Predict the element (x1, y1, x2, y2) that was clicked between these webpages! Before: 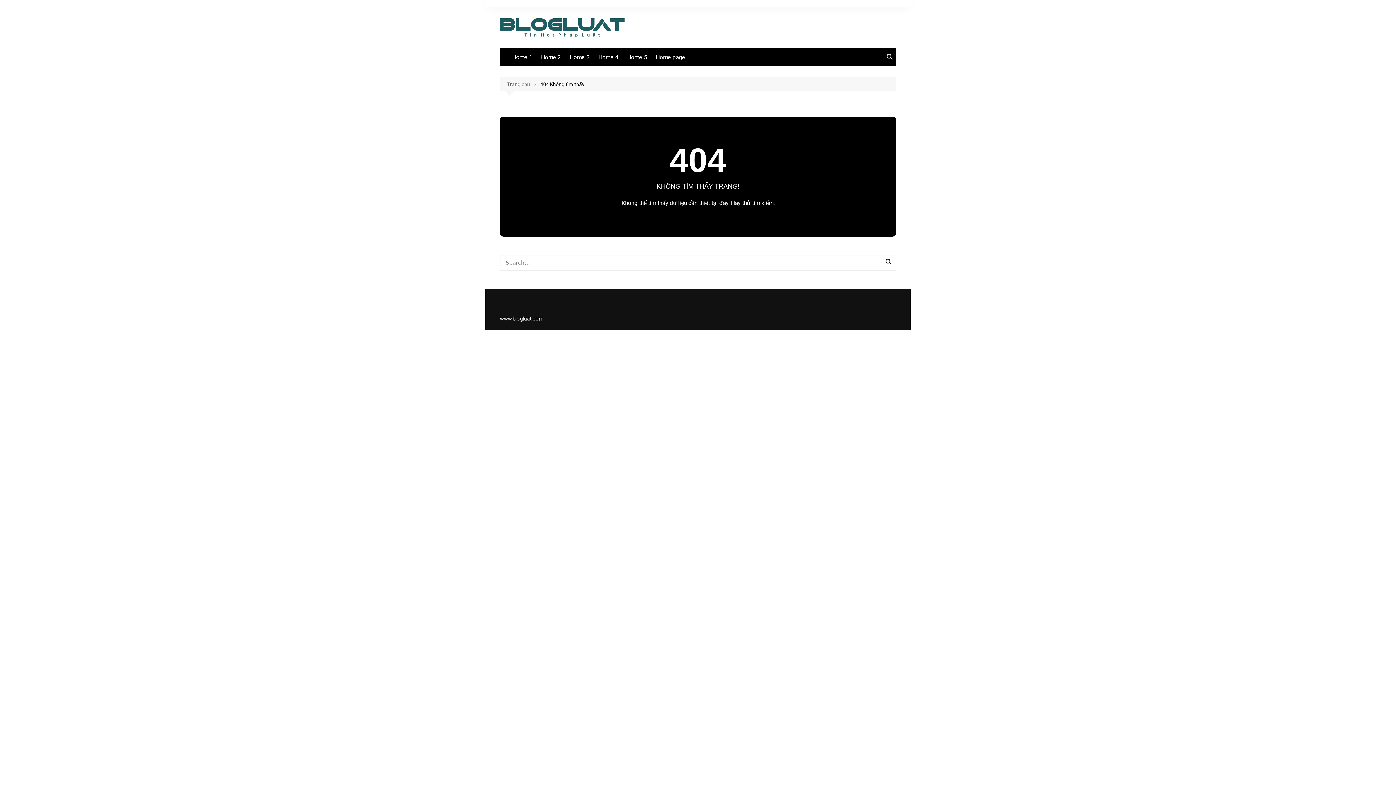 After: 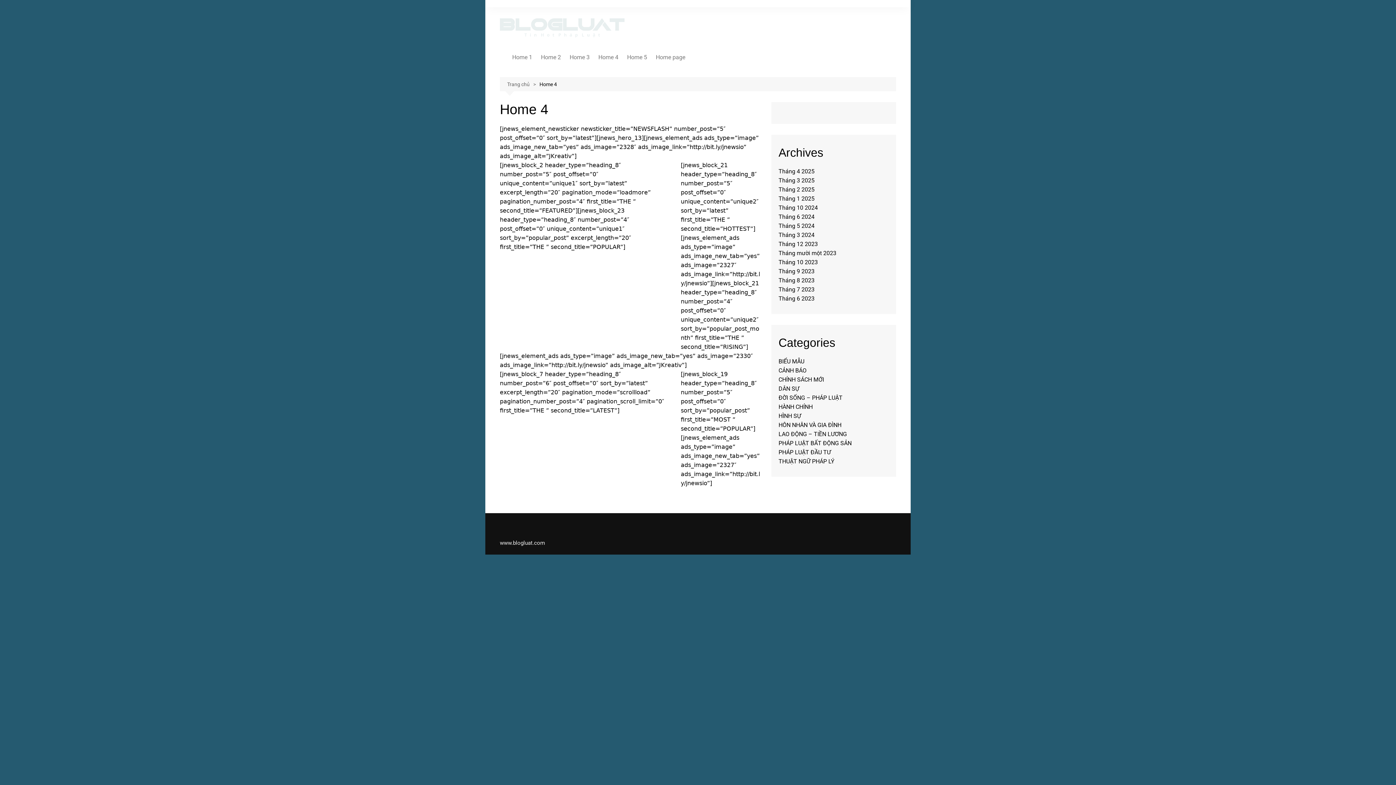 Action: label: Home 4 bbox: (594, 48, 622, 66)